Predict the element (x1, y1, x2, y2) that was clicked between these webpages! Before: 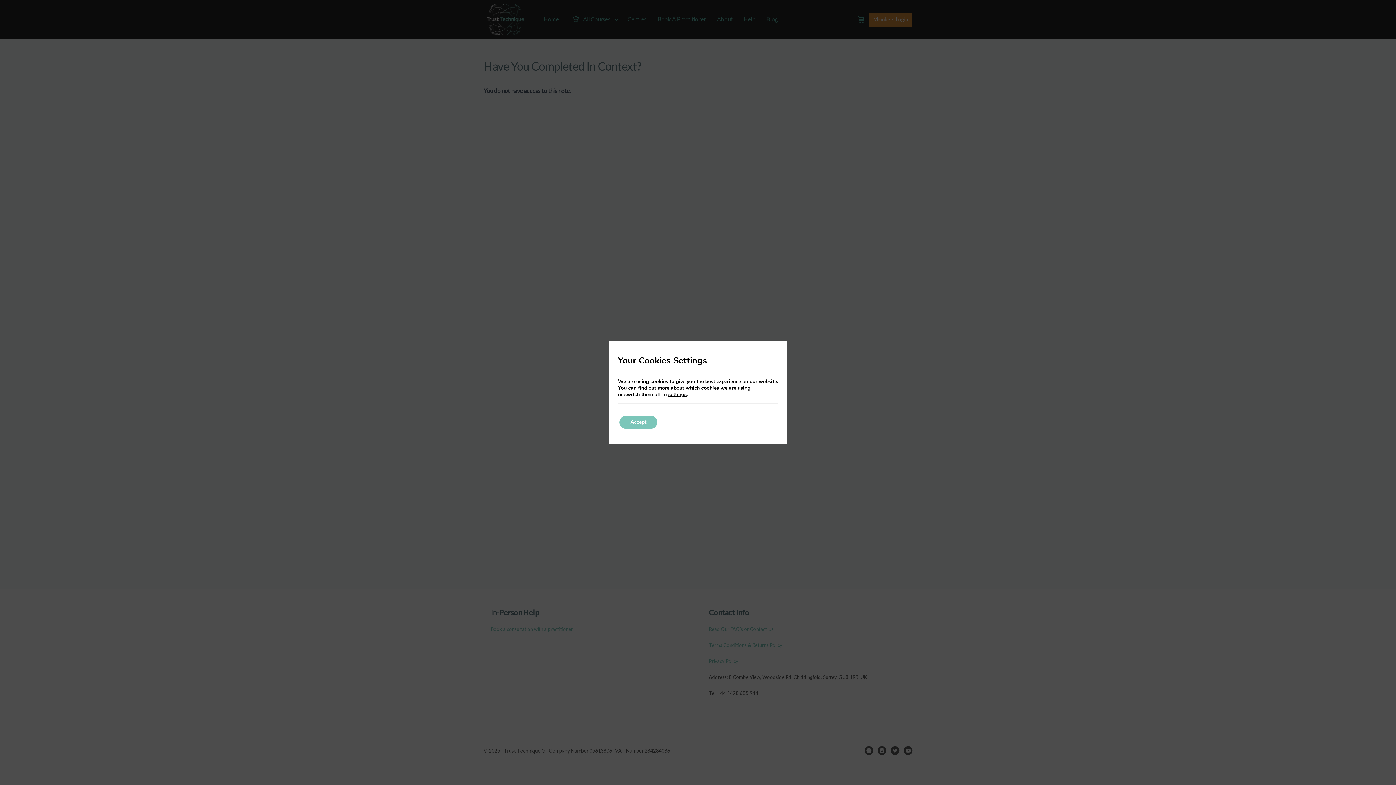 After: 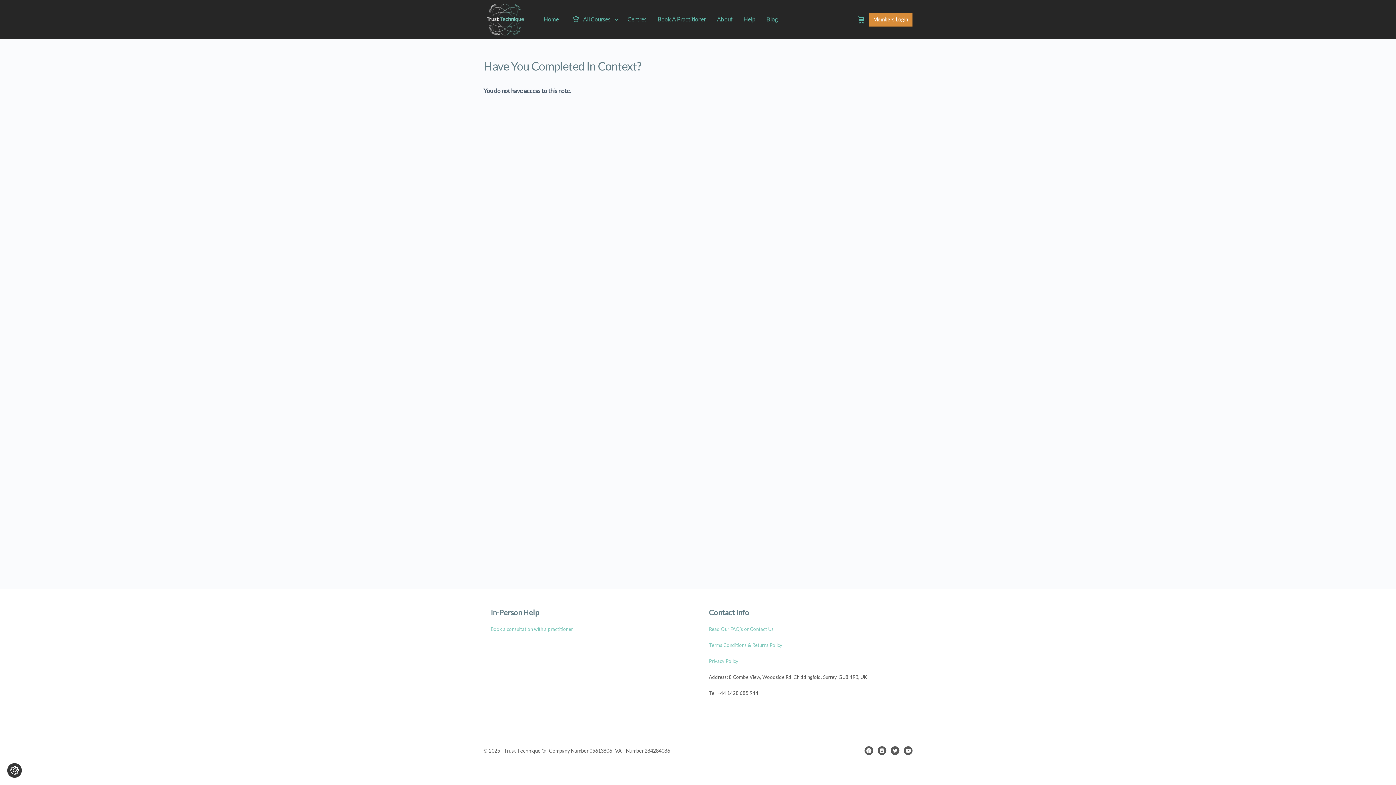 Action: bbox: (619, 416, 657, 429) label: Accept